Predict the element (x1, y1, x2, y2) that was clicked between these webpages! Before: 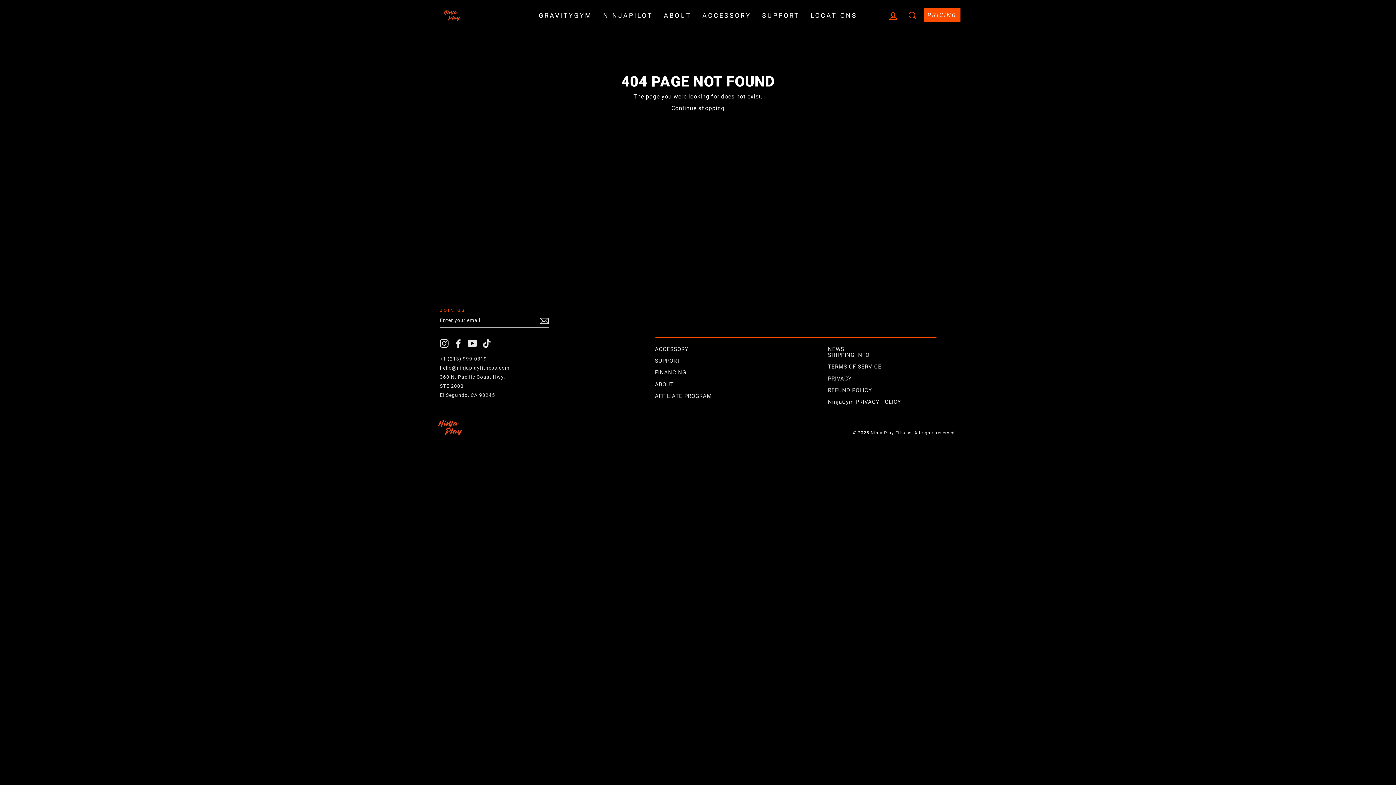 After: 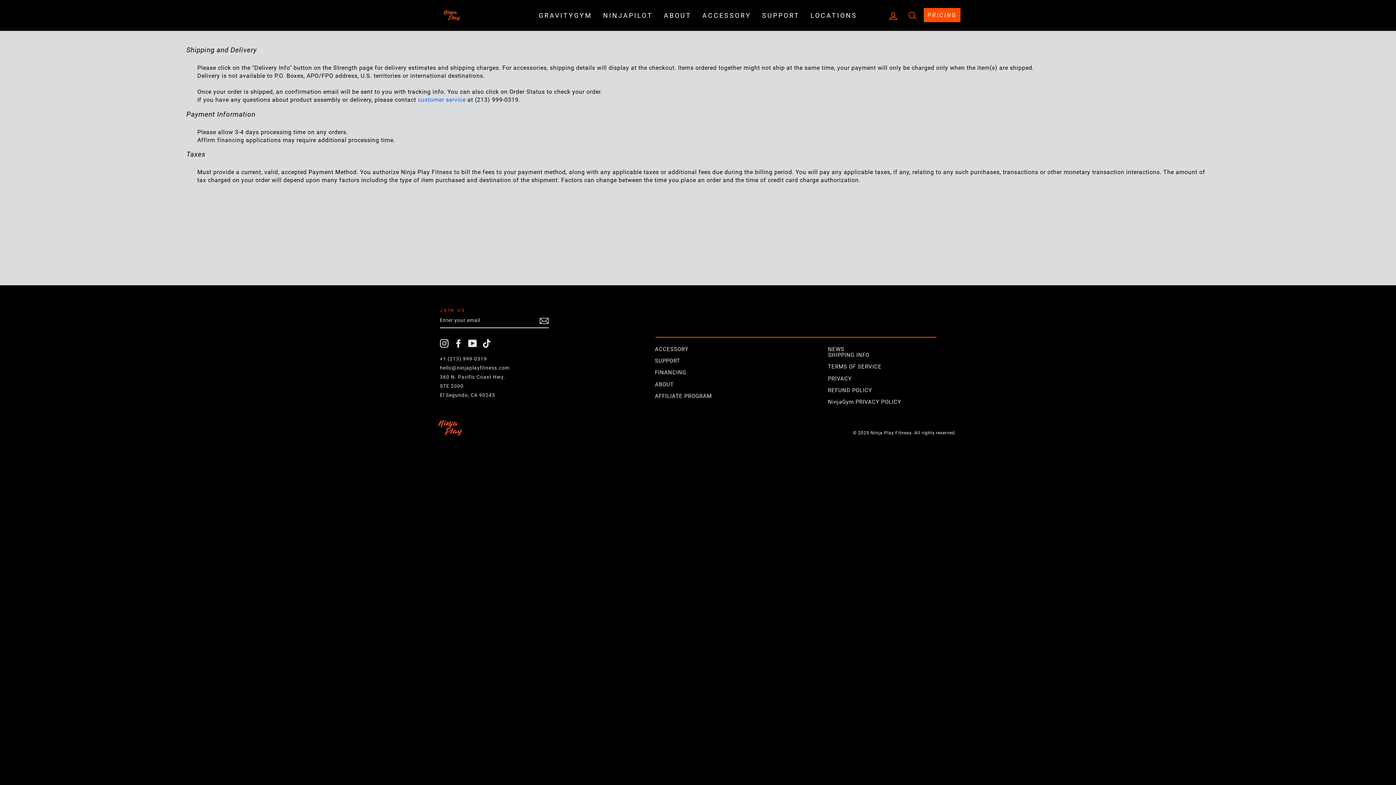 Action: bbox: (828, 350, 869, 360) label: SHIPPING INFO